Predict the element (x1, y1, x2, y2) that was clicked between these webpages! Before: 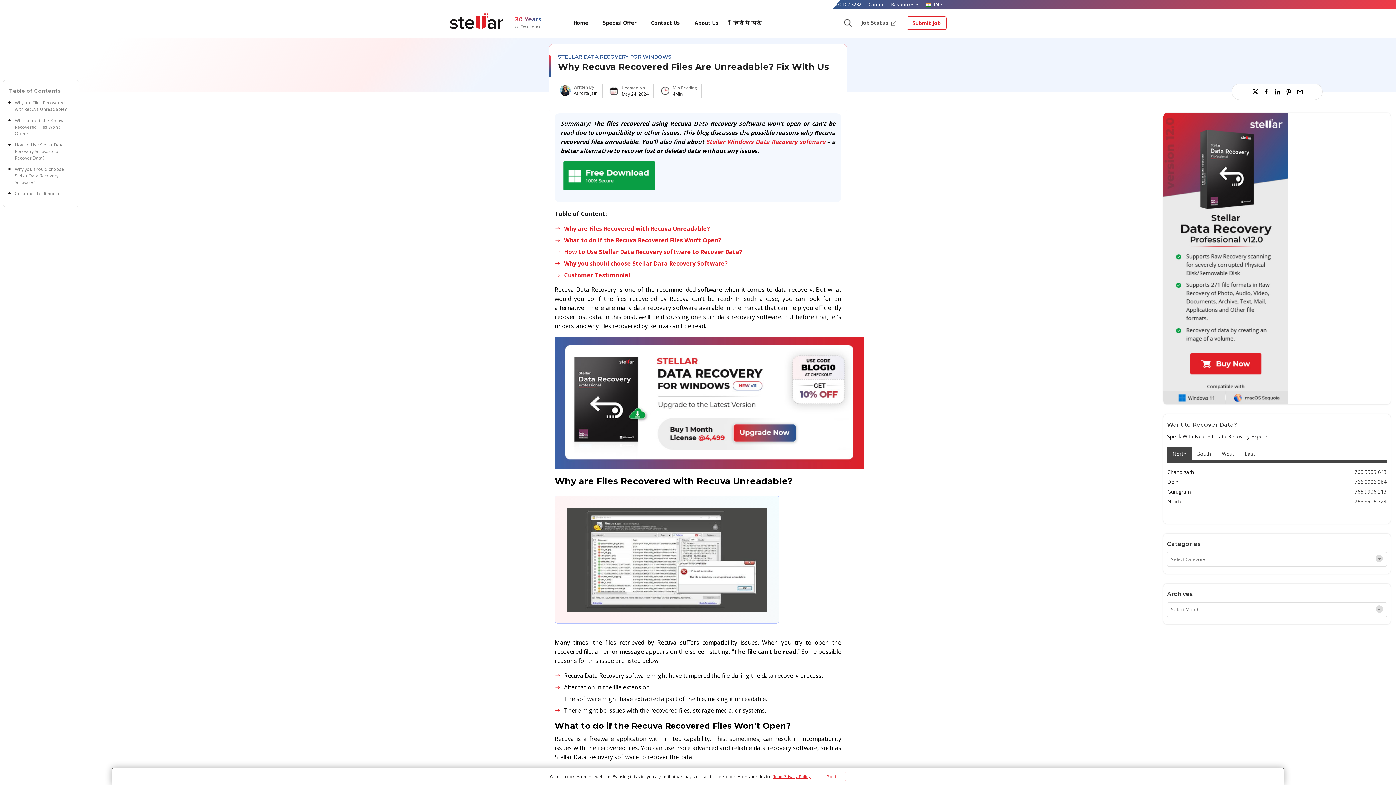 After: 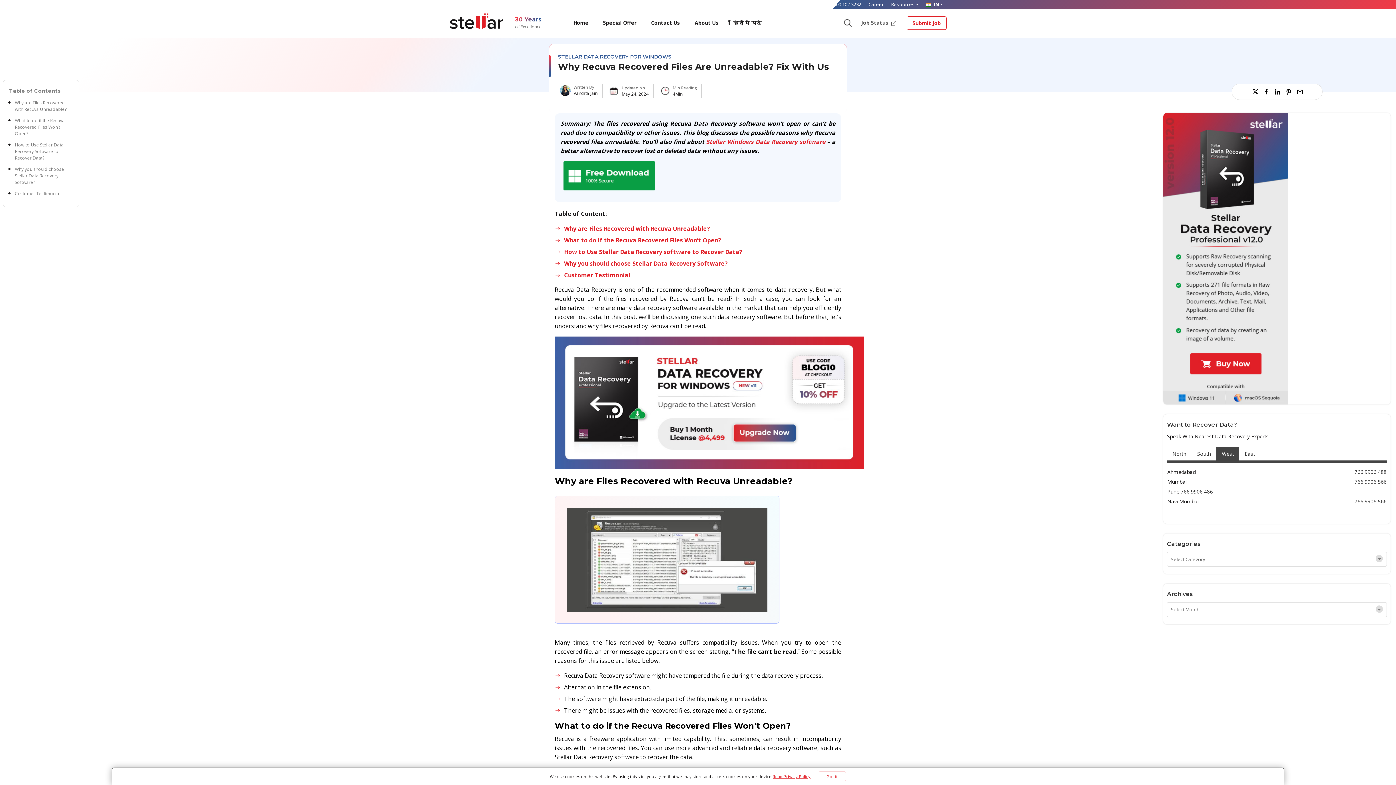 Action: bbox: (1216, 447, 1239, 460) label: West